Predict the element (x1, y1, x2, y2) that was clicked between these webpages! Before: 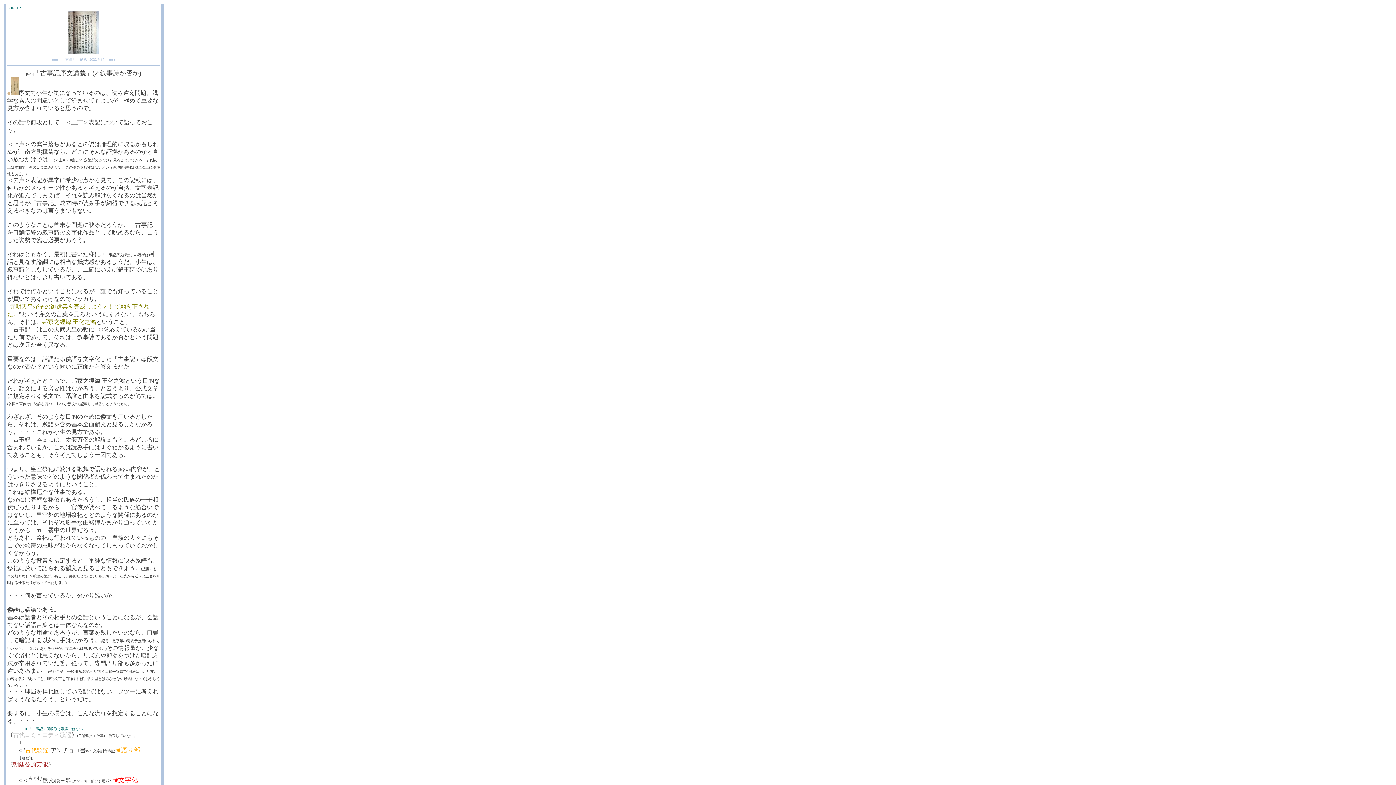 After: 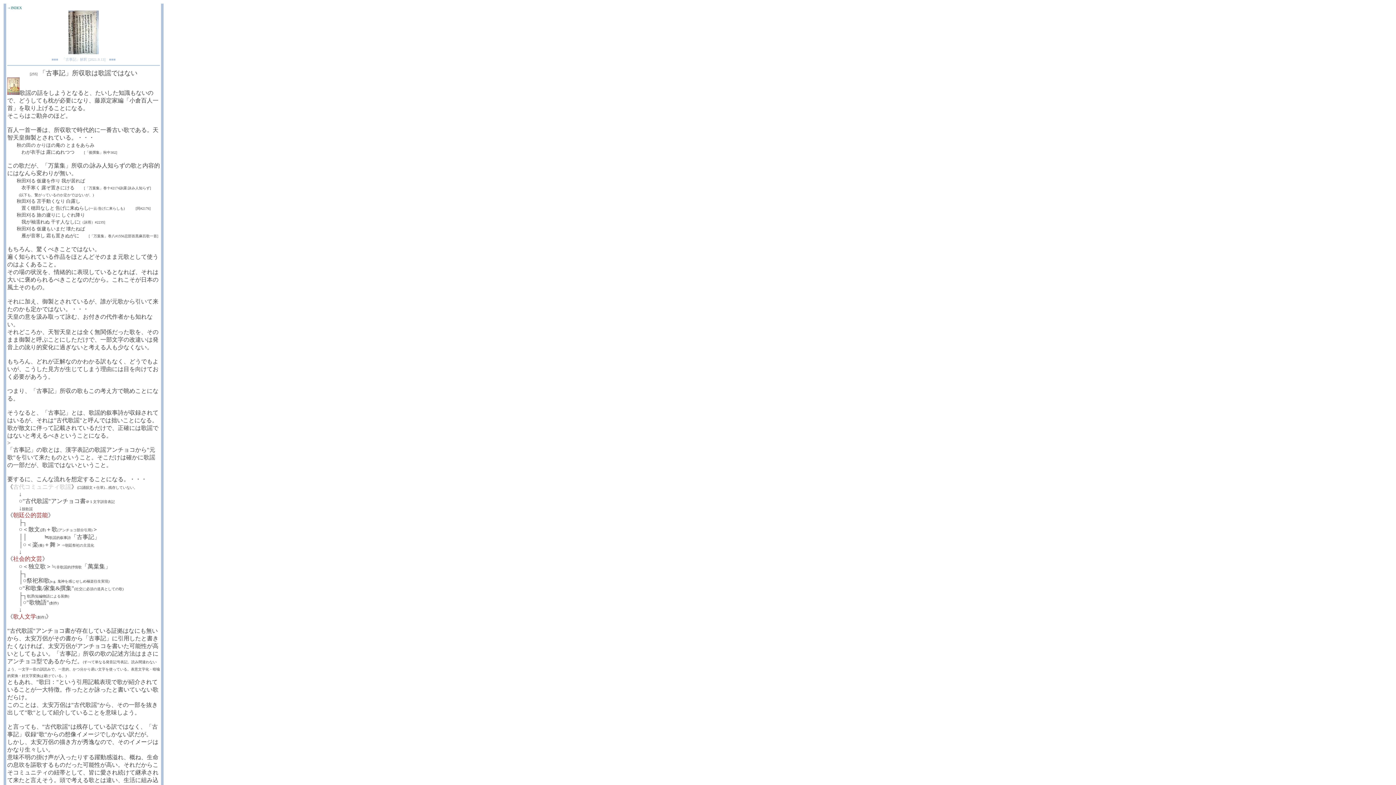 Action: bbox: (24, 725, 82, 731) label: 📖「古事記」所収歌は歌謡ではない